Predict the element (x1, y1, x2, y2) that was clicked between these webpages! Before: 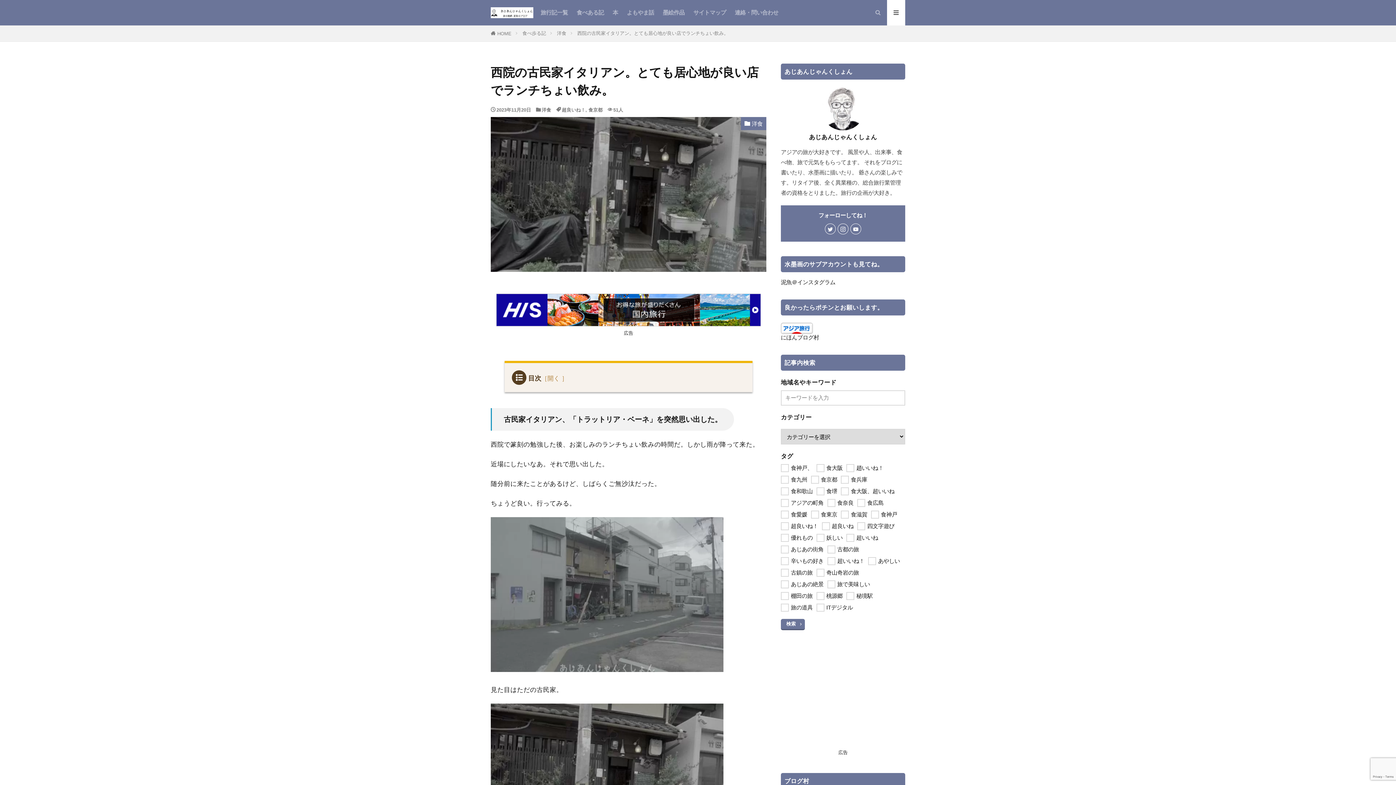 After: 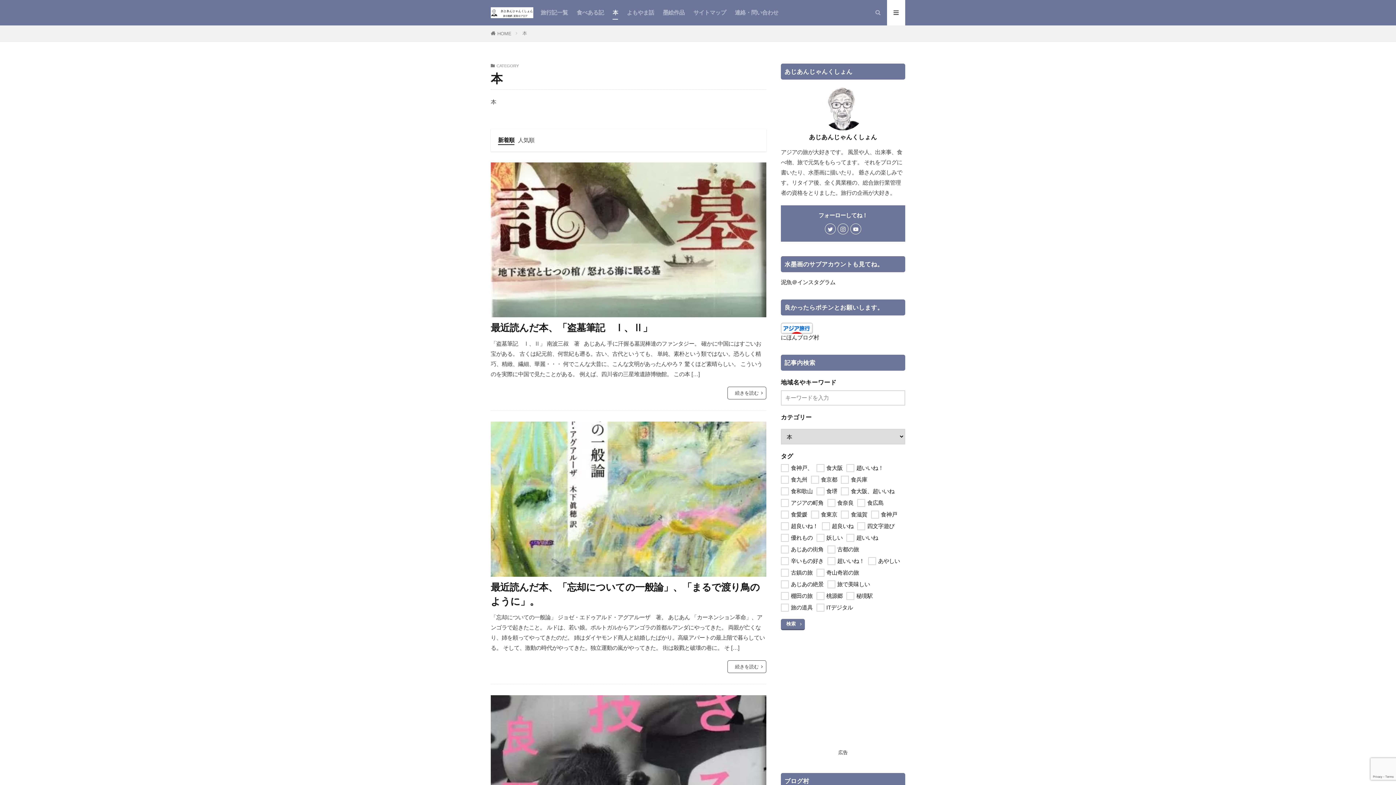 Action: label: 本 bbox: (612, 6, 618, 19)